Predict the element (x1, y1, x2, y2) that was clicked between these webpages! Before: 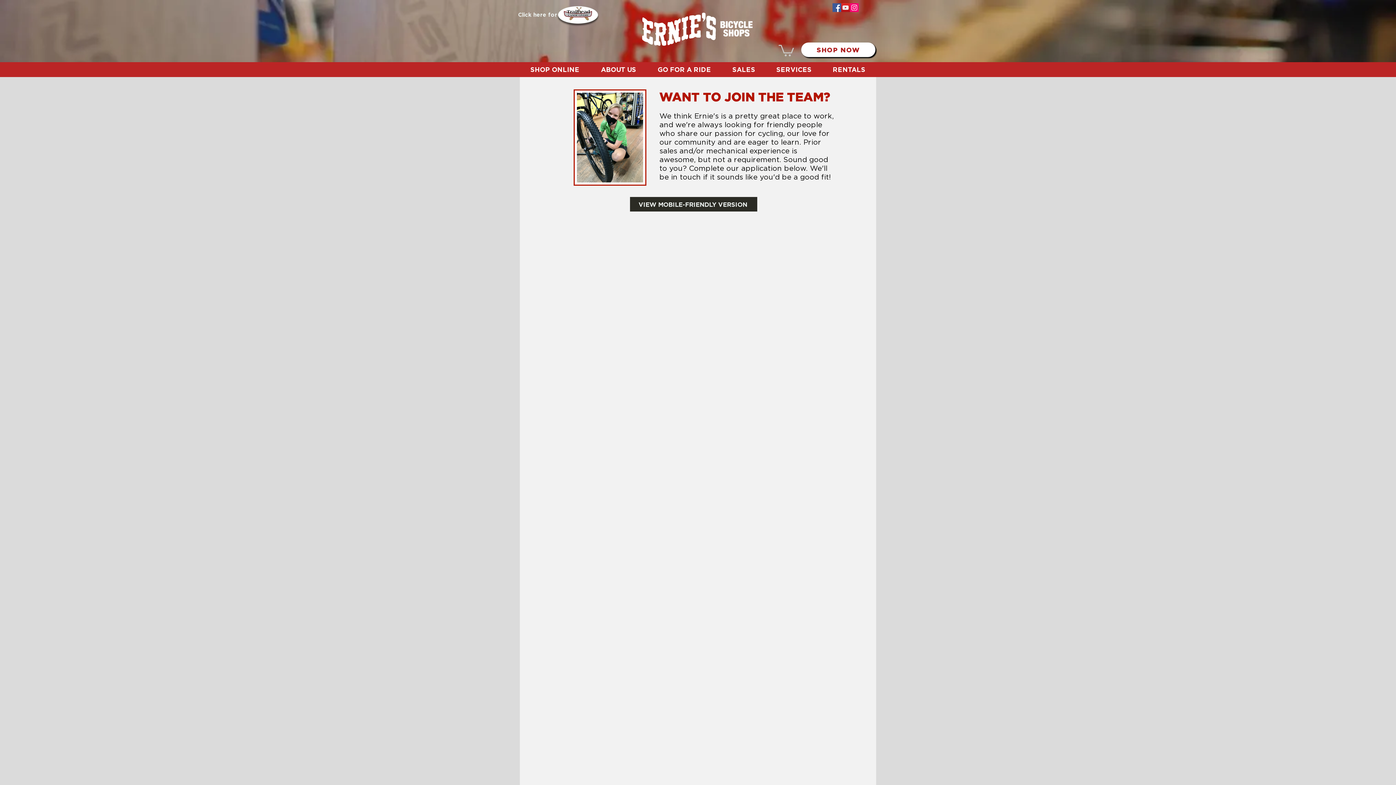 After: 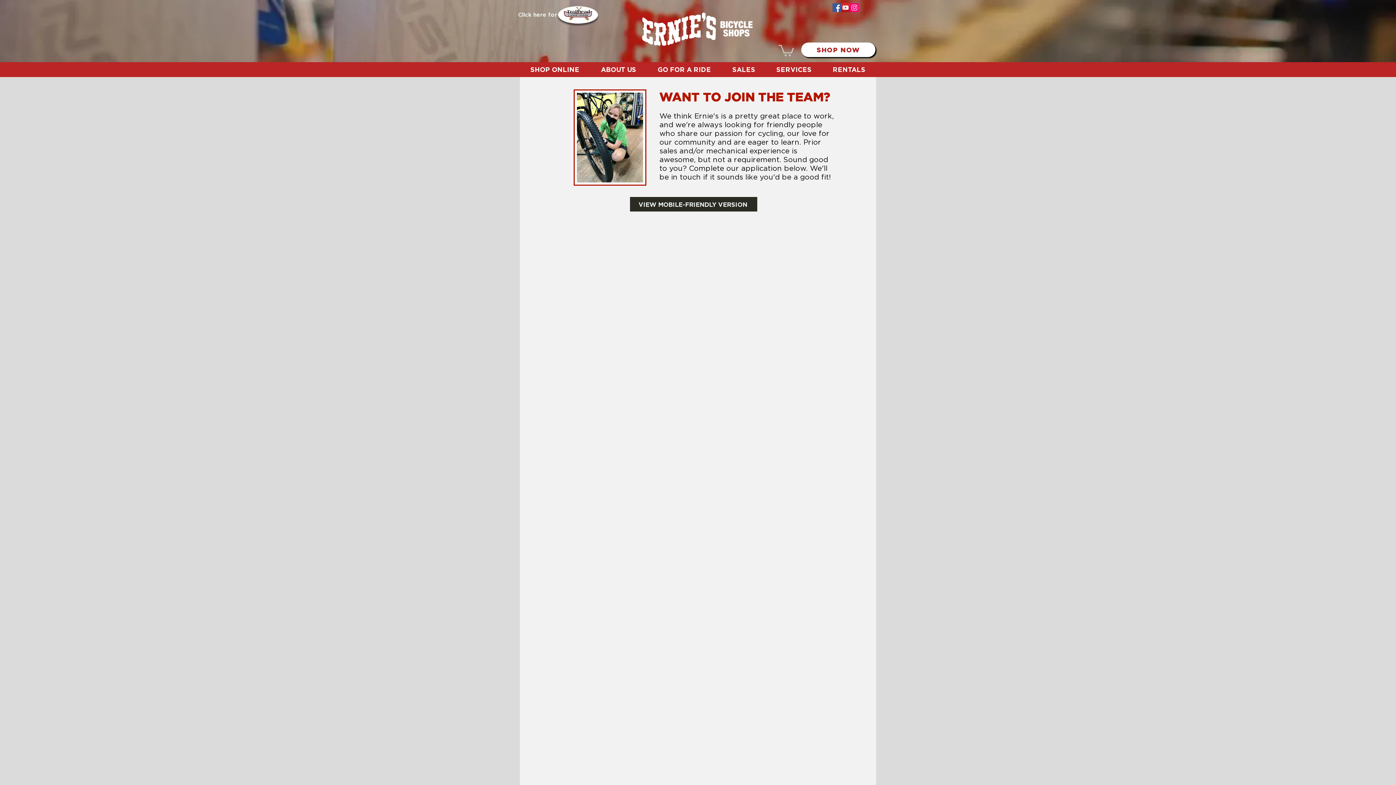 Action: label: SALES bbox: (721, 62, 765, 77)